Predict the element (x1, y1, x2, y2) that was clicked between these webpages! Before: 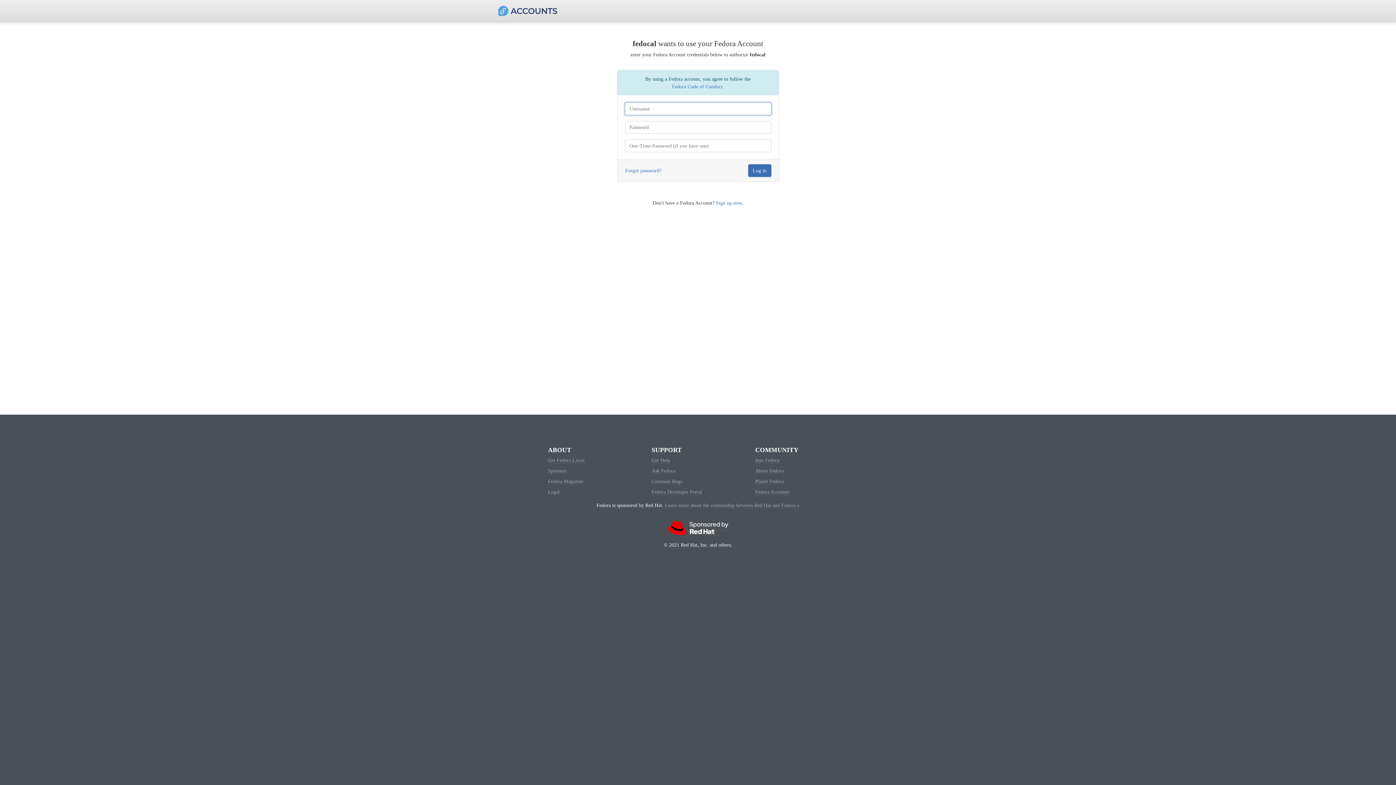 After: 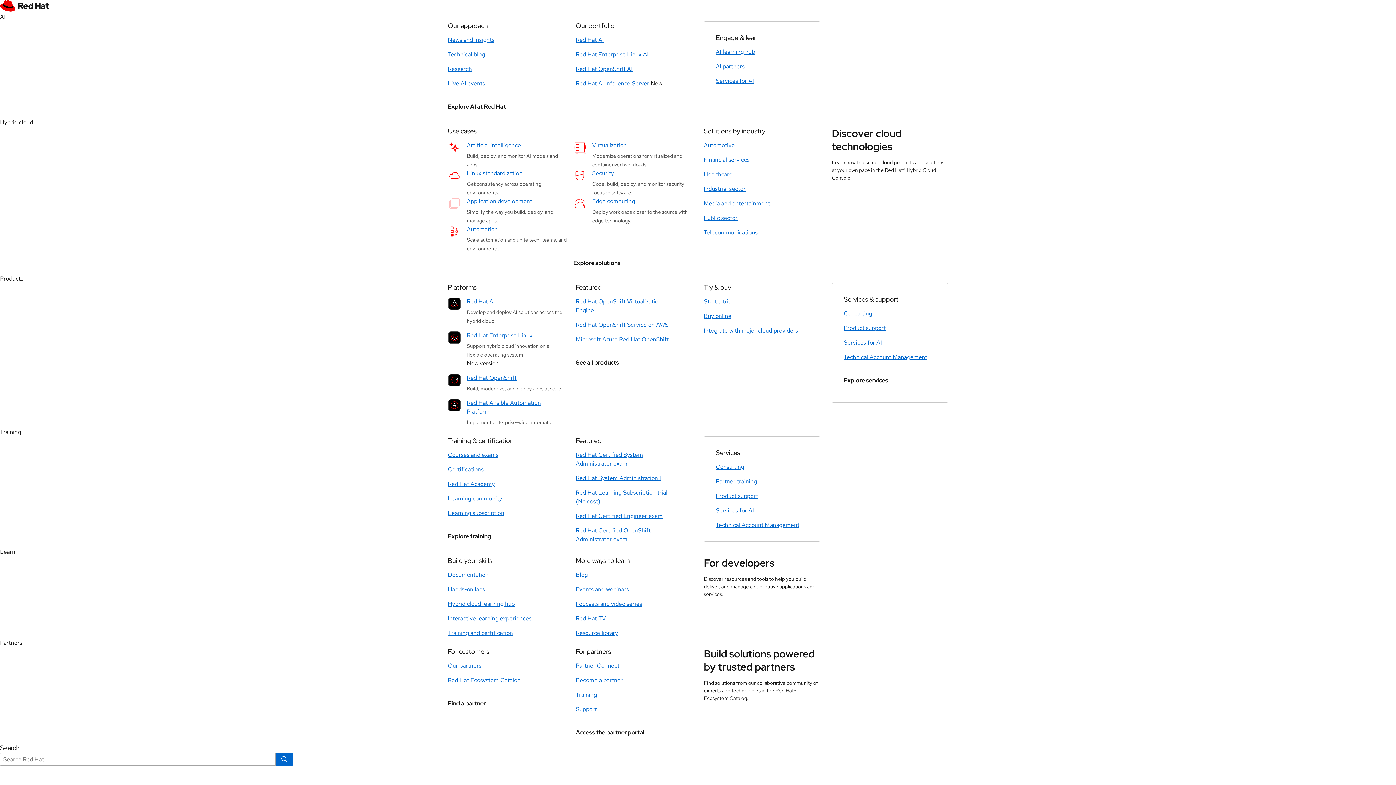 Action: bbox: (667, 525, 728, 530)